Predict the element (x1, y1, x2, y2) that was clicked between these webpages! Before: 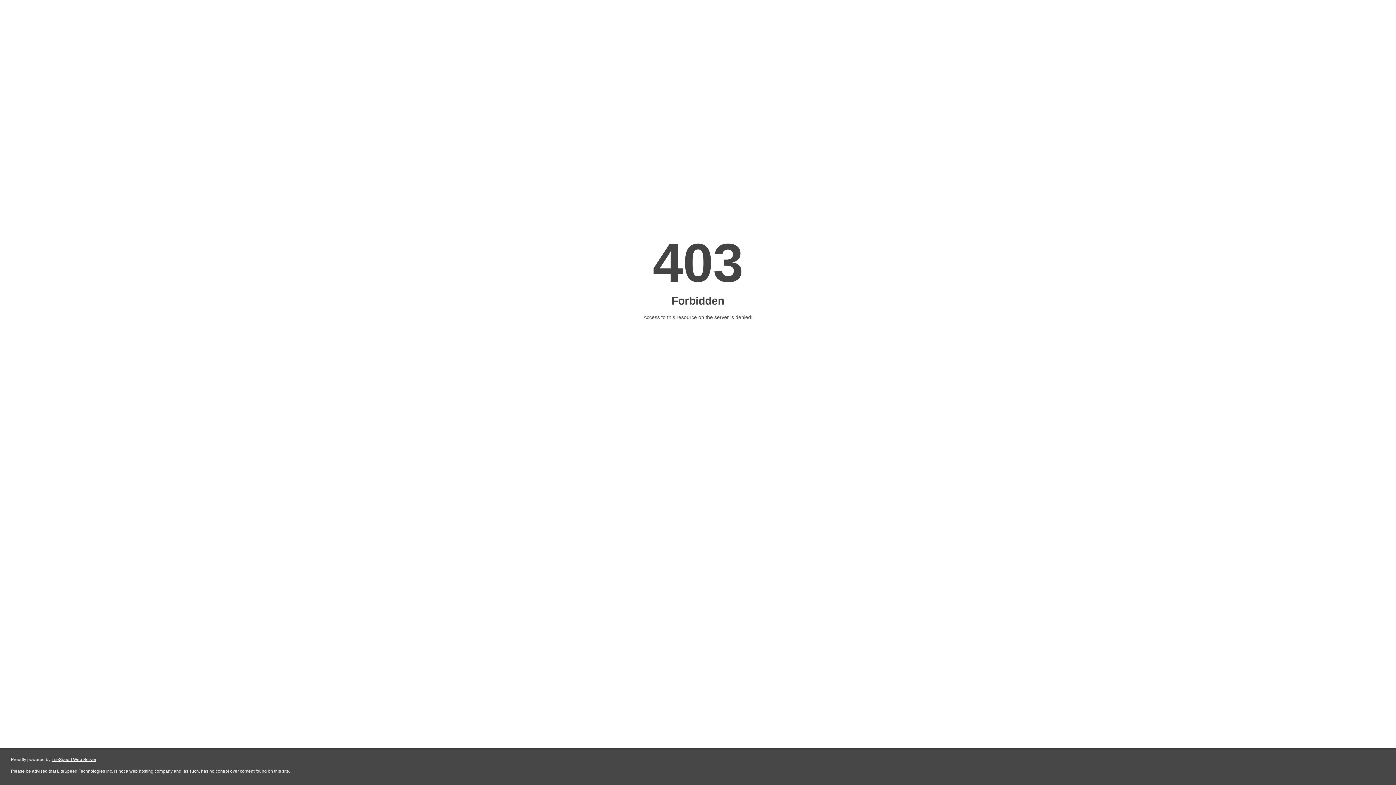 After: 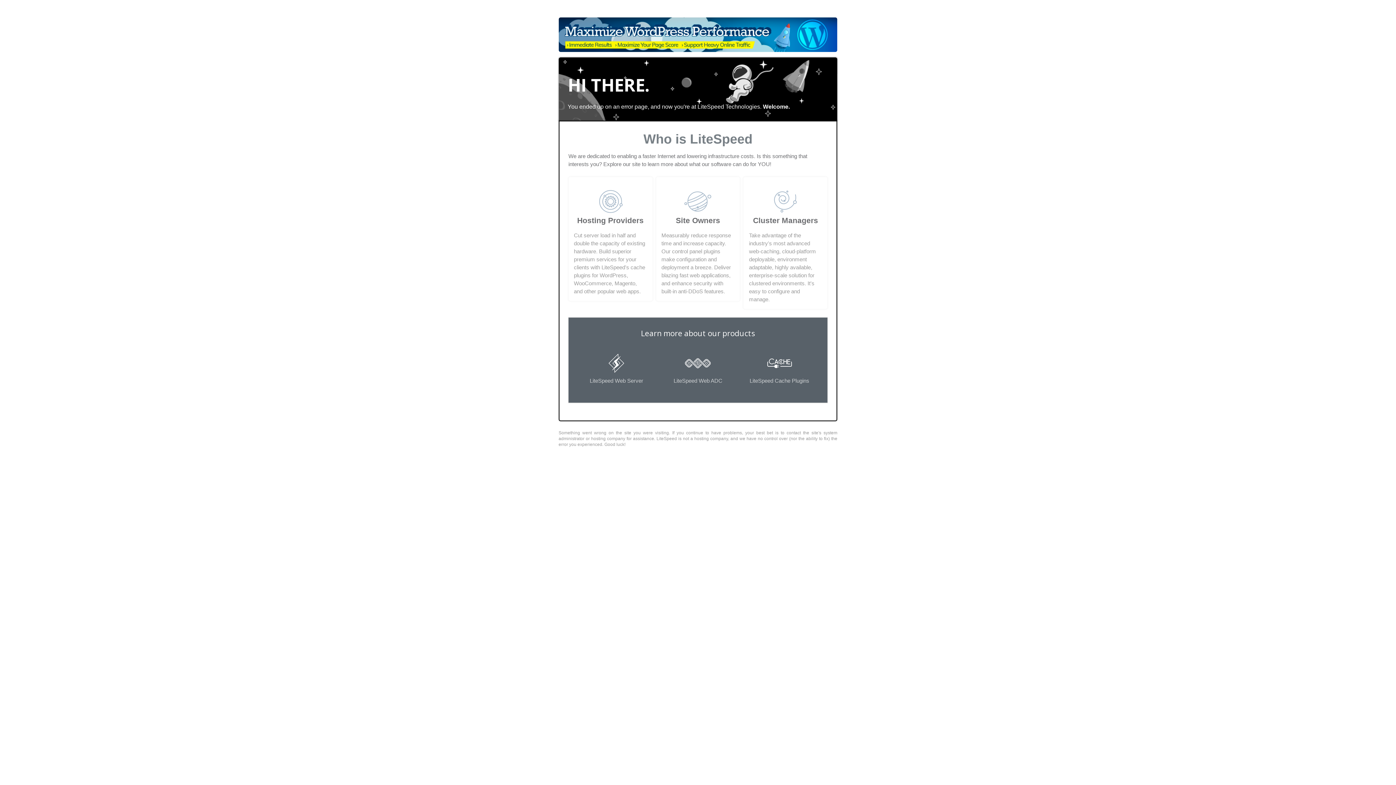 Action: bbox: (51, 757, 96, 762) label: LiteSpeed Web Server